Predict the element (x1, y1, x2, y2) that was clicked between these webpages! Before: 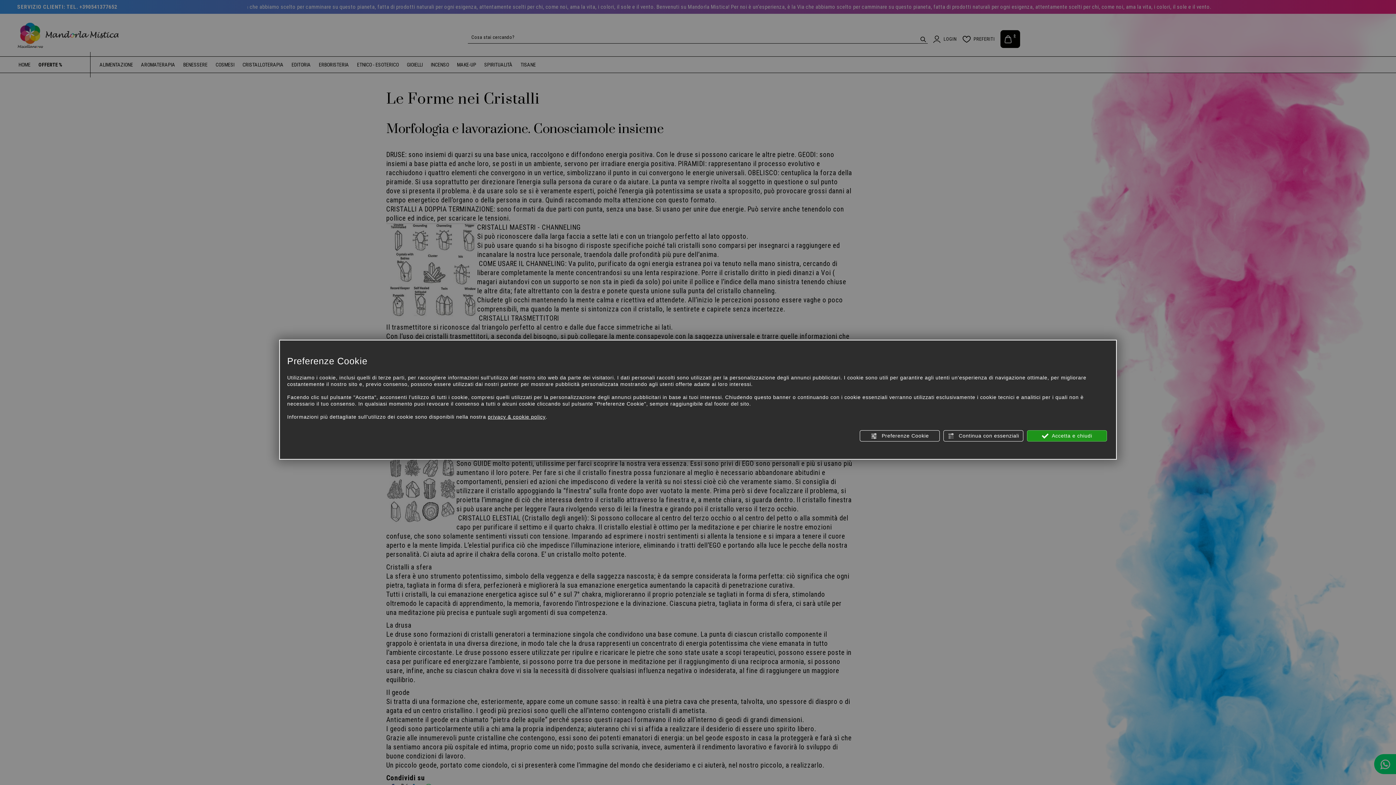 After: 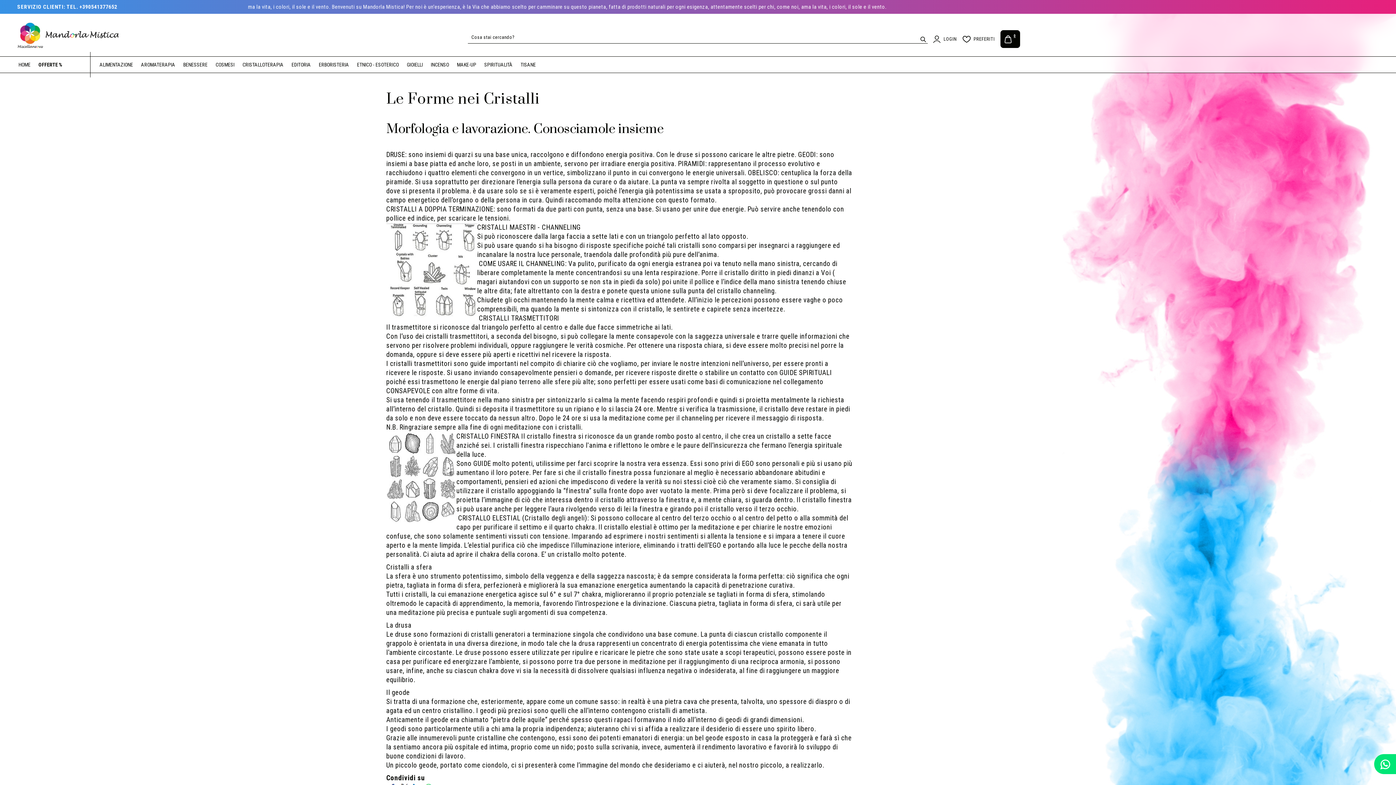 Action: label:  Continua con essenziali bbox: (943, 430, 1023, 441)